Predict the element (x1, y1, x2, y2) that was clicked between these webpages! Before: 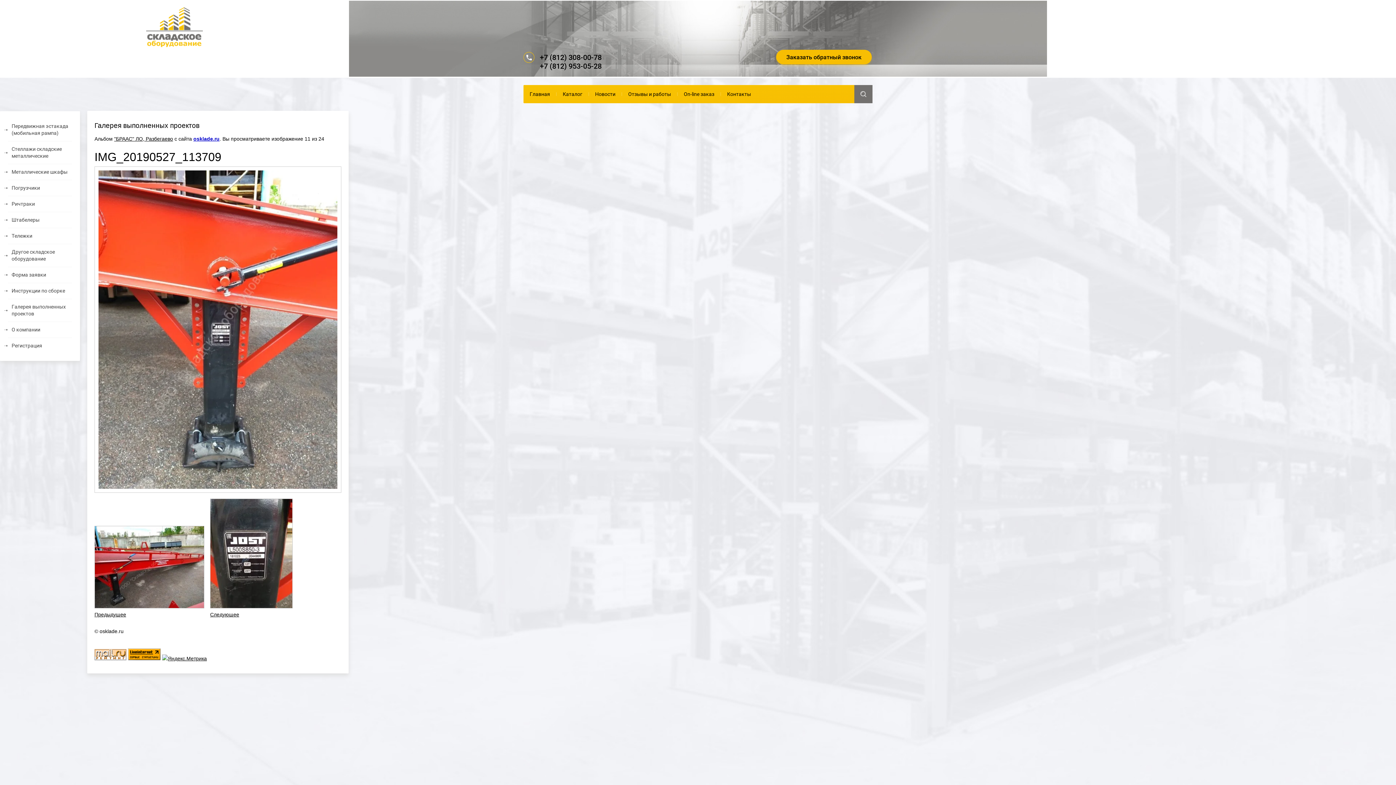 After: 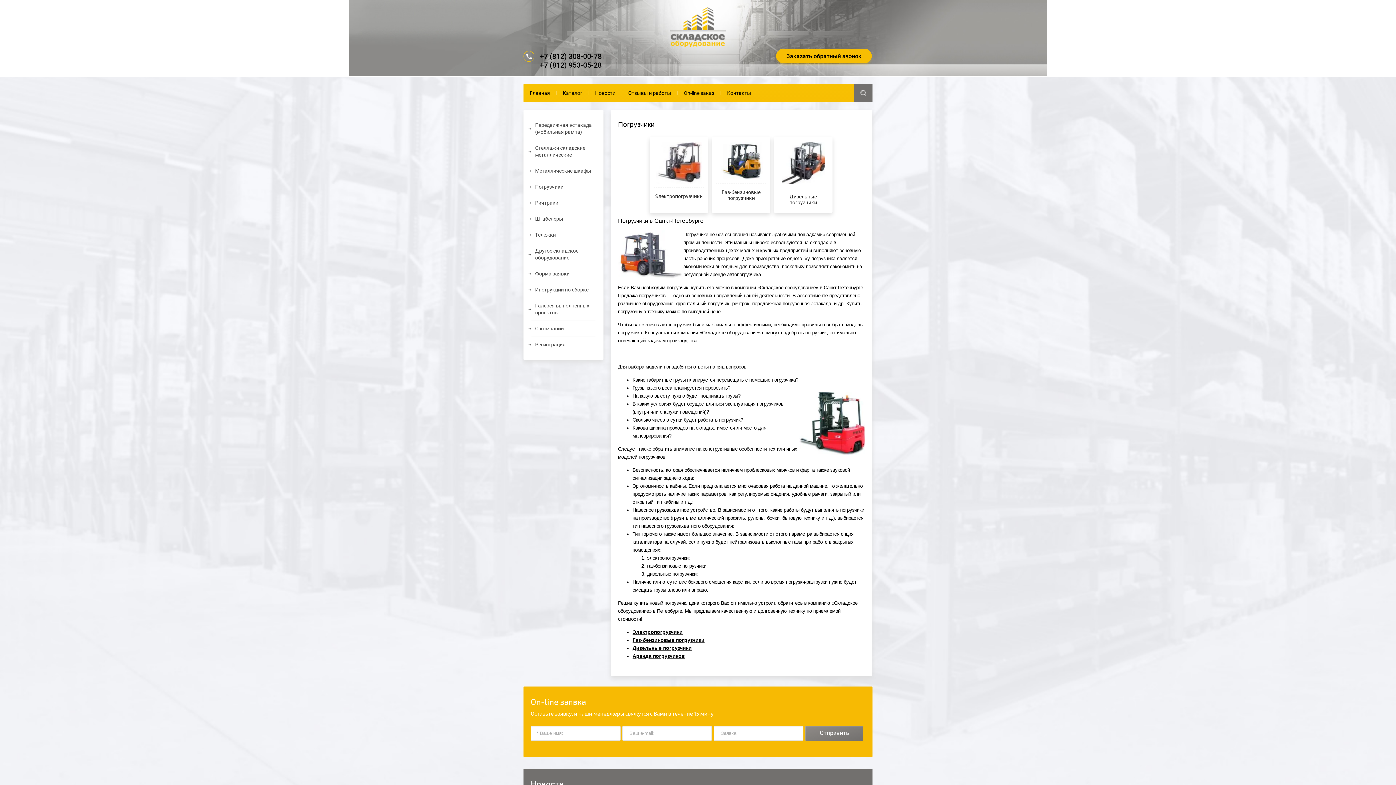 Action: bbox: (4, 180, 75, 196) label: Погрузчики